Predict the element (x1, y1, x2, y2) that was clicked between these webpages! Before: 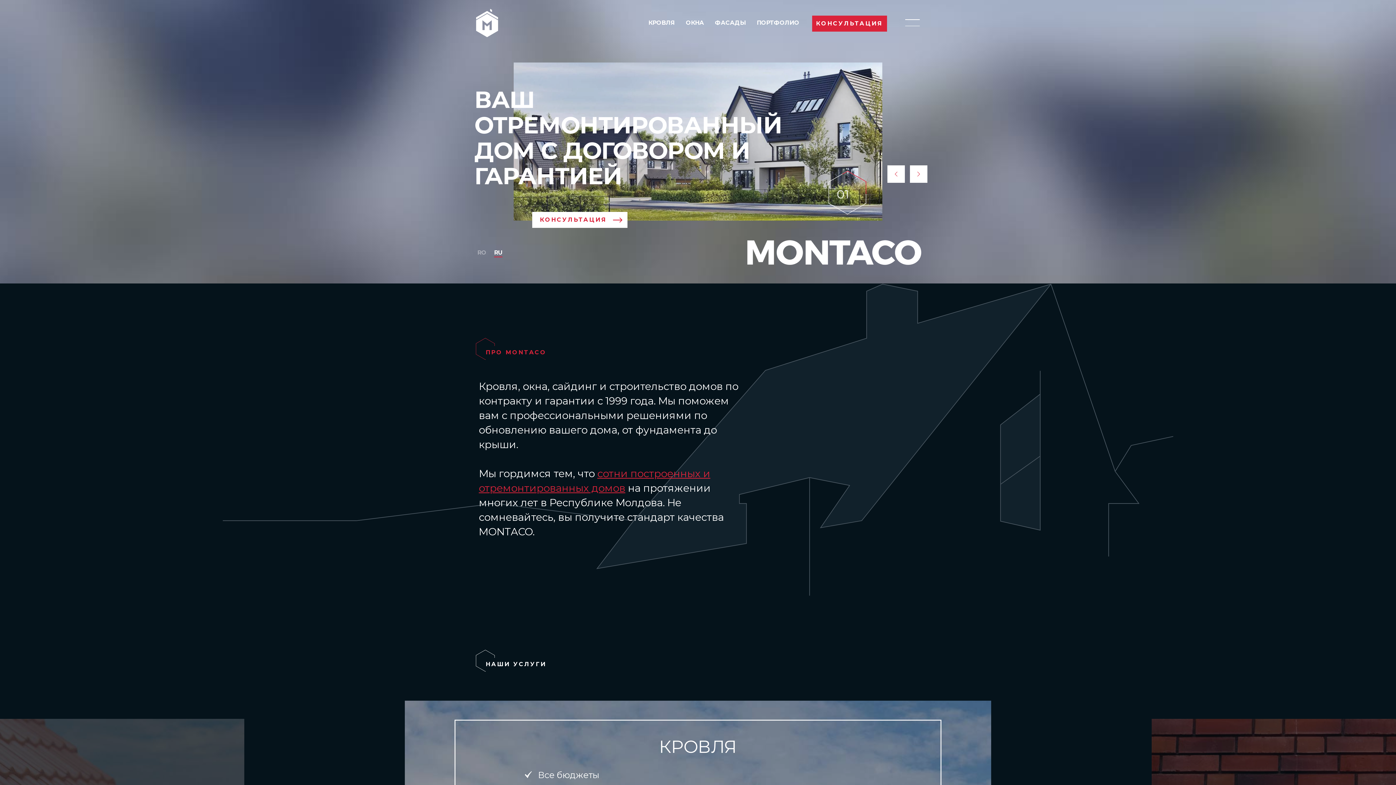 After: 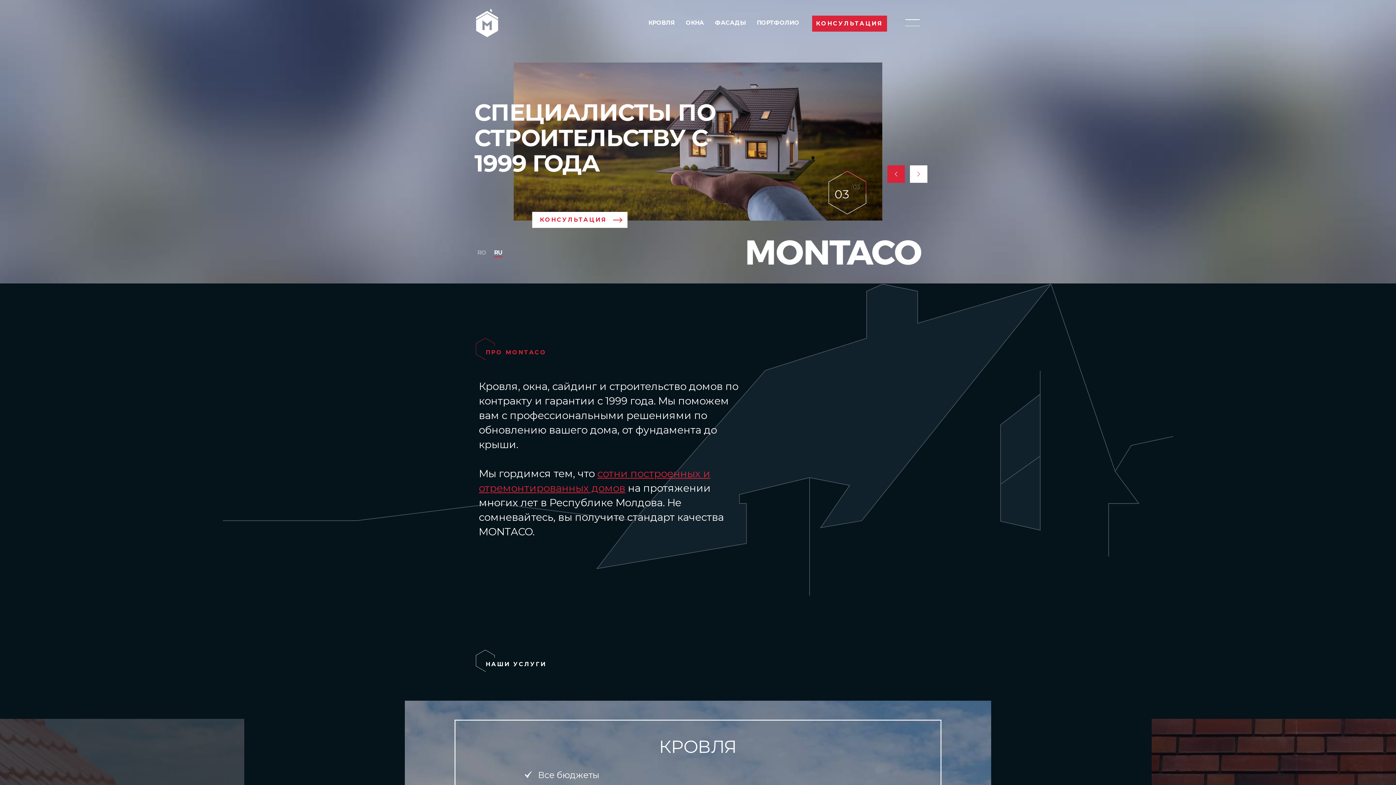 Action: bbox: (887, 165, 905, 182) label: Previous